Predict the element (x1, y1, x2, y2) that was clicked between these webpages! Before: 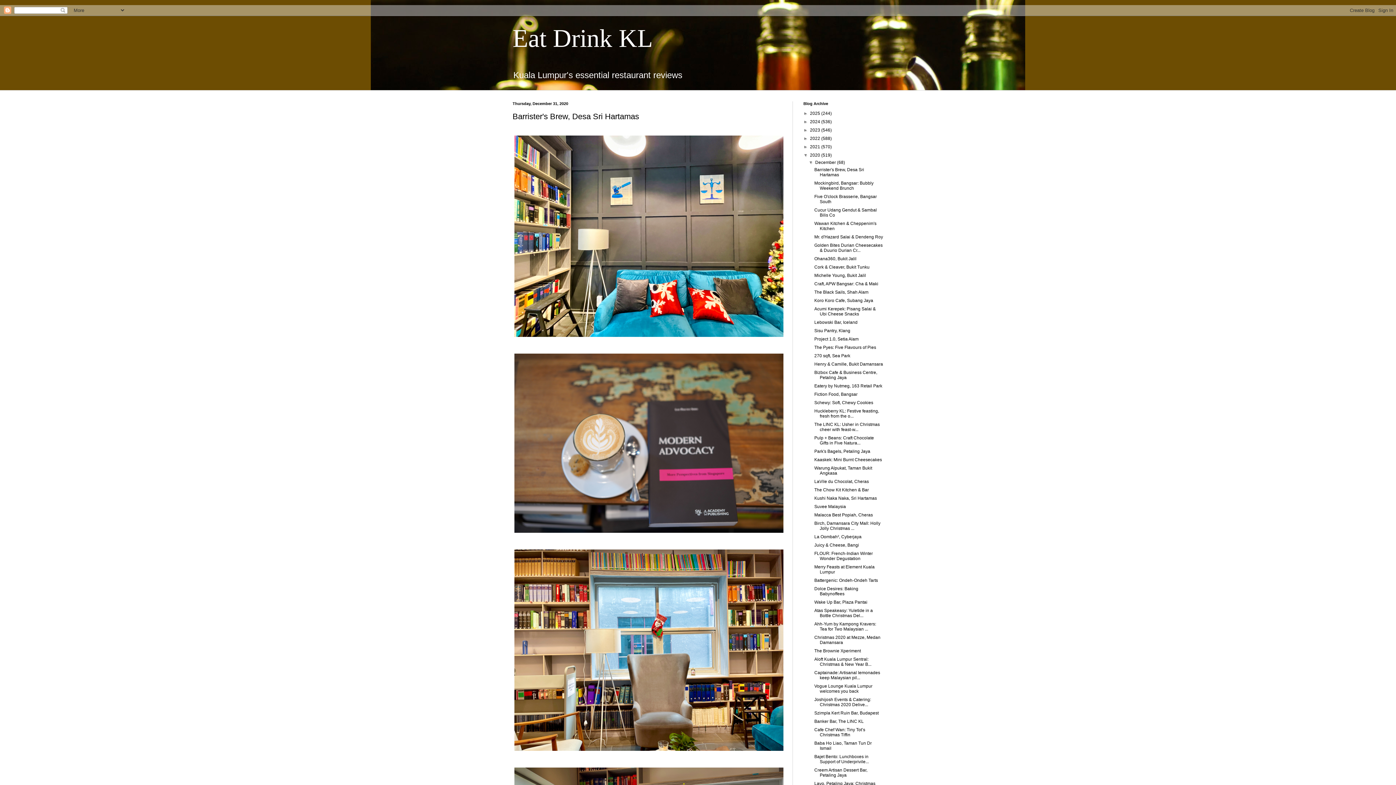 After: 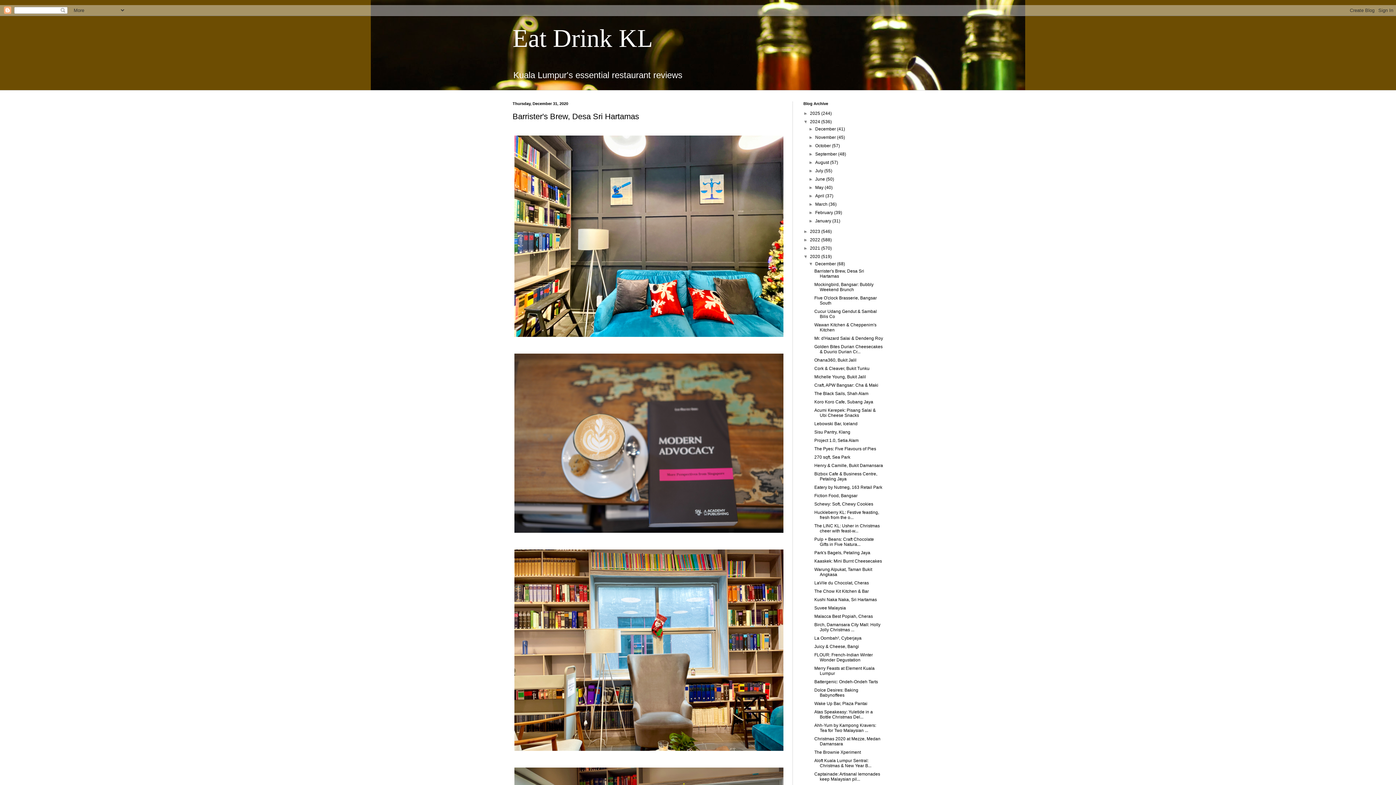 Action: bbox: (803, 119, 810, 124) label: ►  